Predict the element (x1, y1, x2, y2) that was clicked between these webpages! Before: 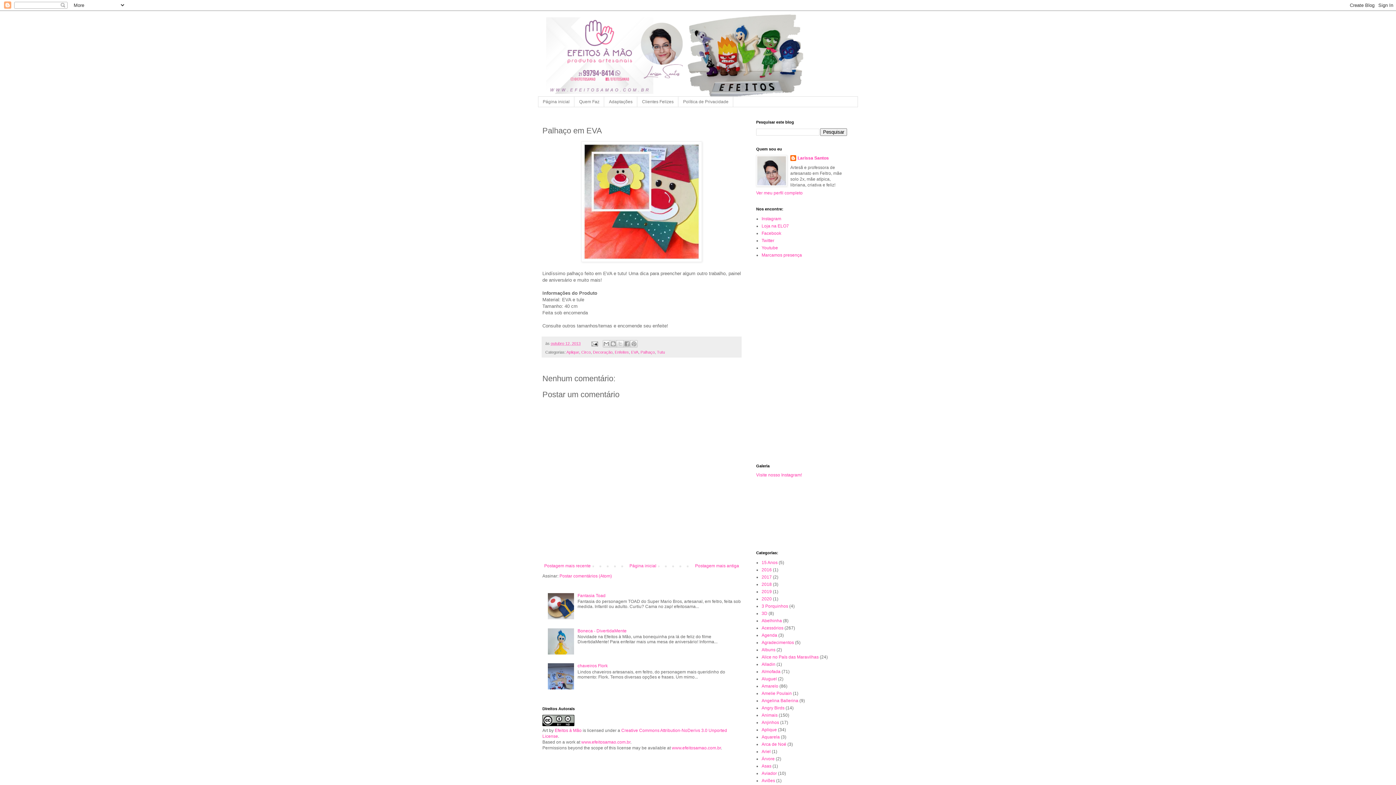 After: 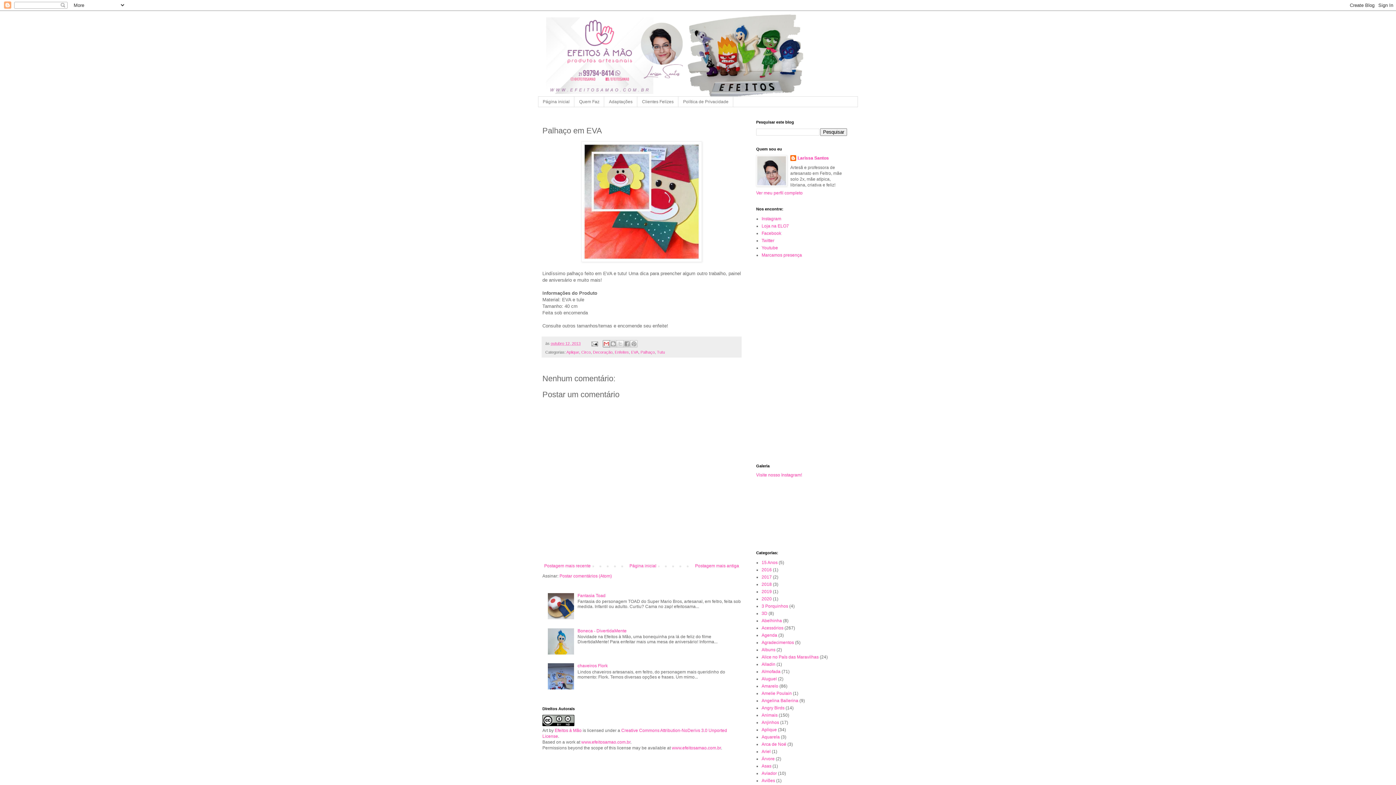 Action: bbox: (602, 340, 610, 347) label: Enviar por e-mail